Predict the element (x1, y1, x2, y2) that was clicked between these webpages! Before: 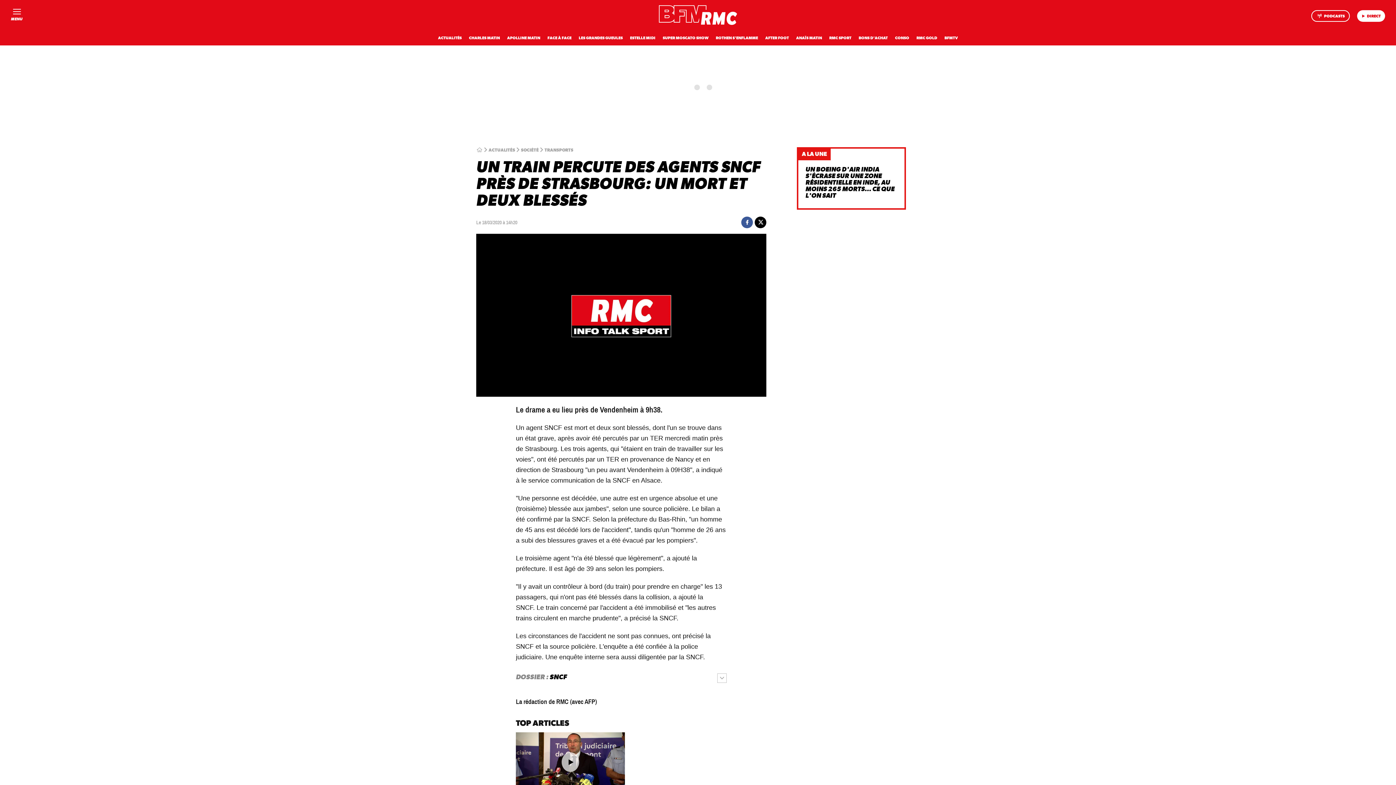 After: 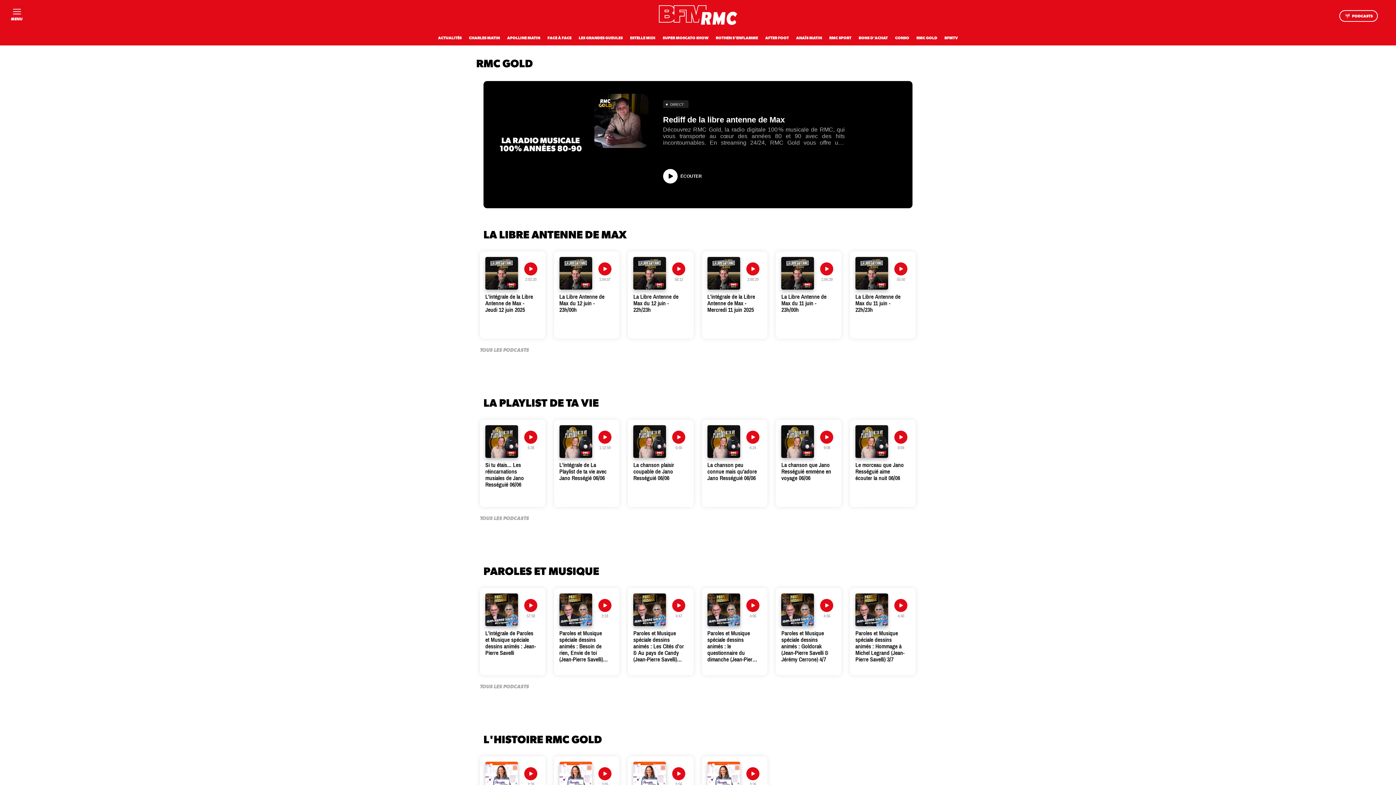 Action: label: RMC GOLD bbox: (916, 36, 937, 40)